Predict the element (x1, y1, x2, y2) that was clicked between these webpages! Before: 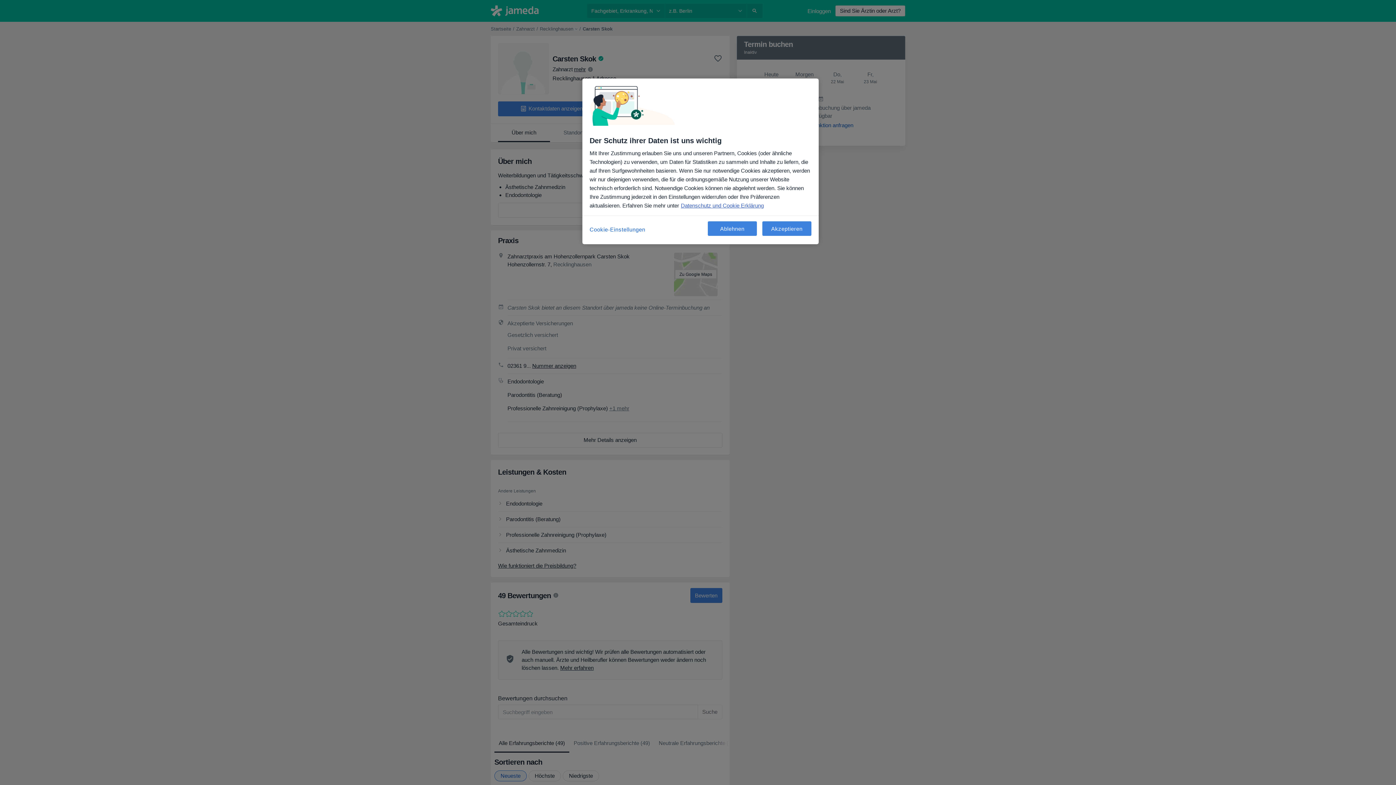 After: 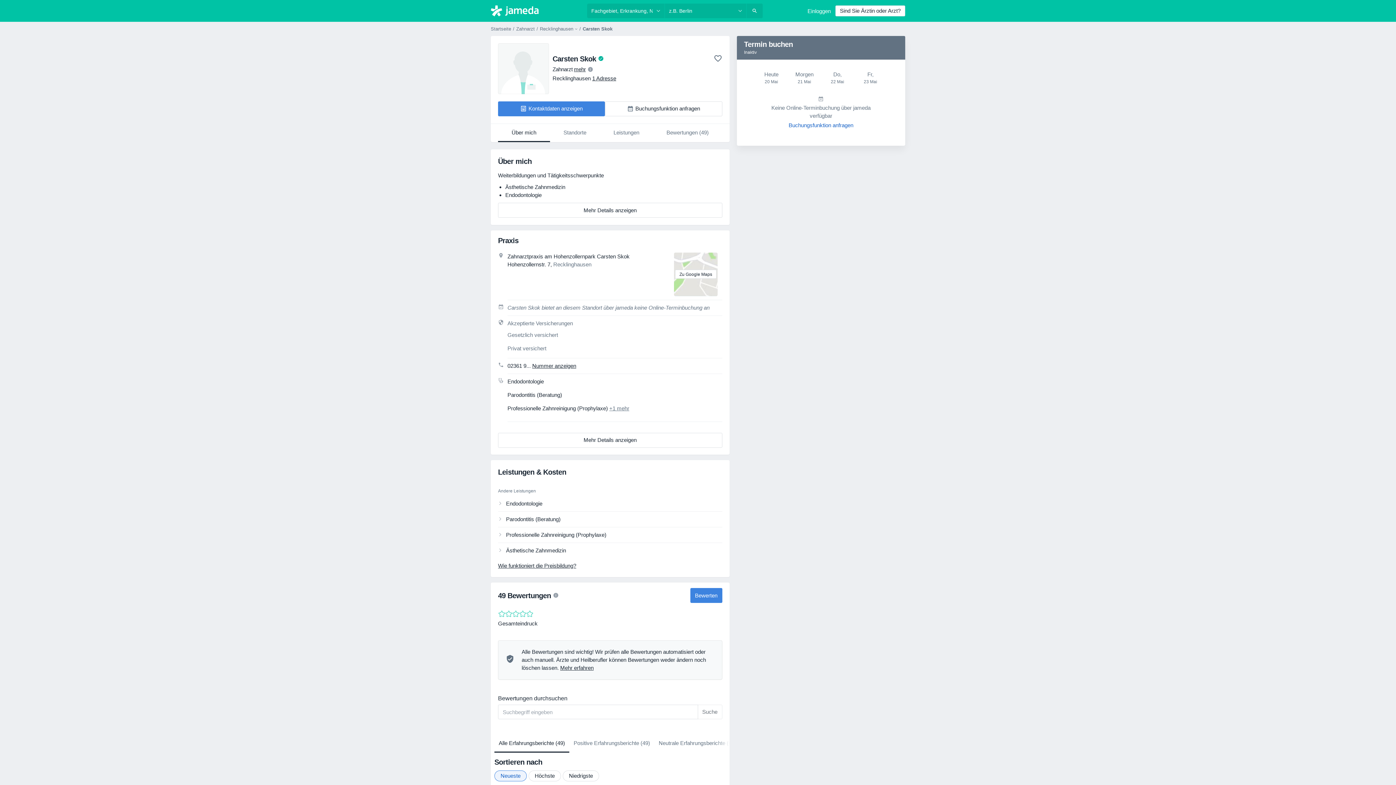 Action: bbox: (708, 221, 757, 236) label: Ablehnen